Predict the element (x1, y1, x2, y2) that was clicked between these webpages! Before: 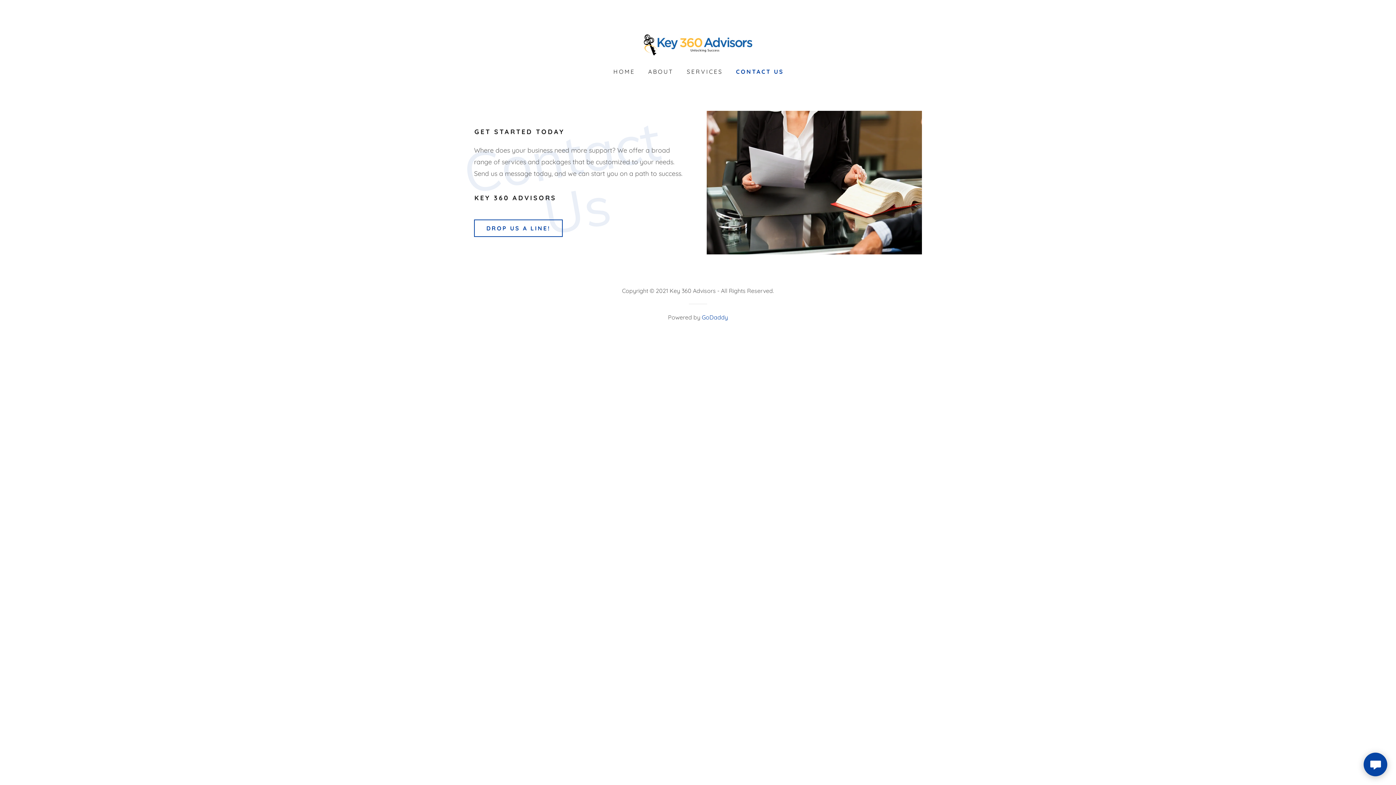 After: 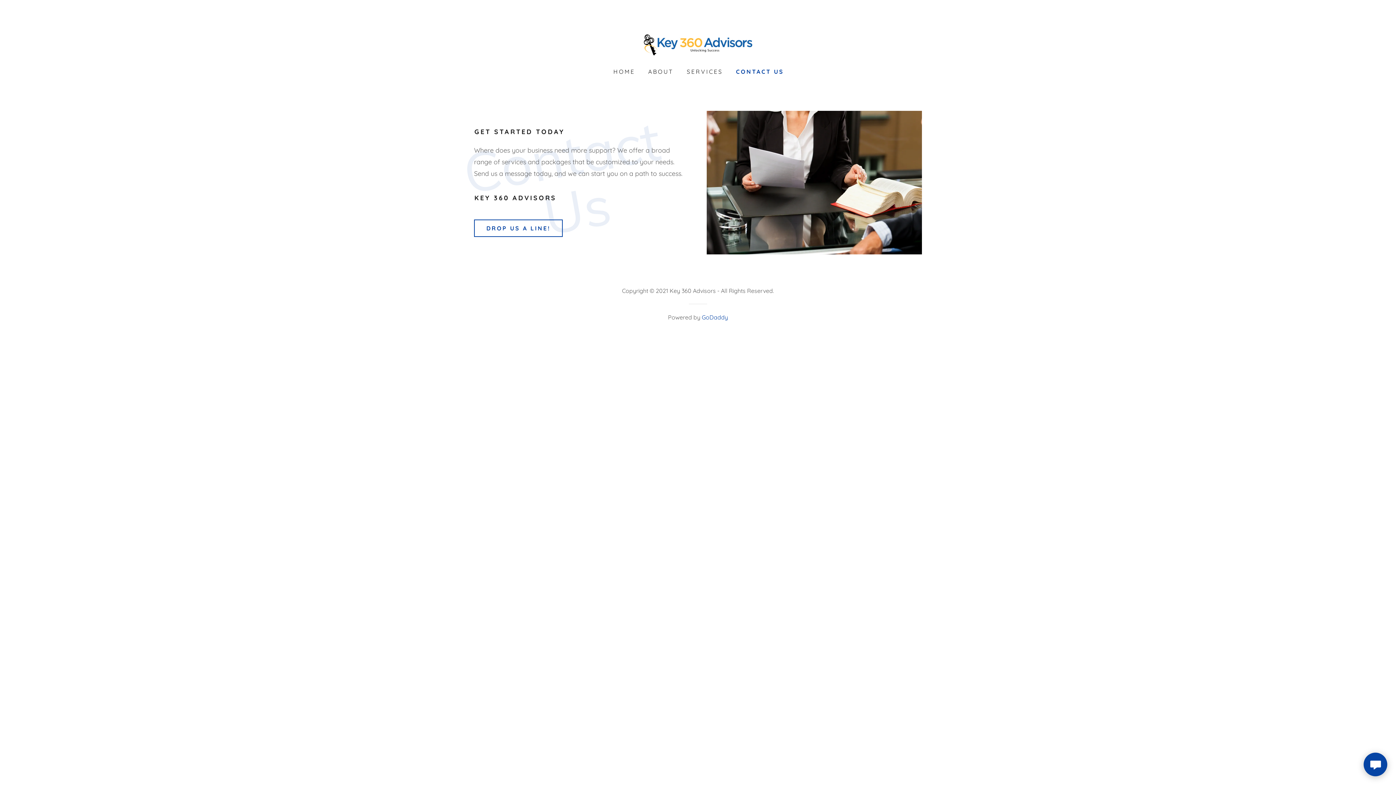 Action: label: CONTACT US bbox: (734, 67, 784, 76)